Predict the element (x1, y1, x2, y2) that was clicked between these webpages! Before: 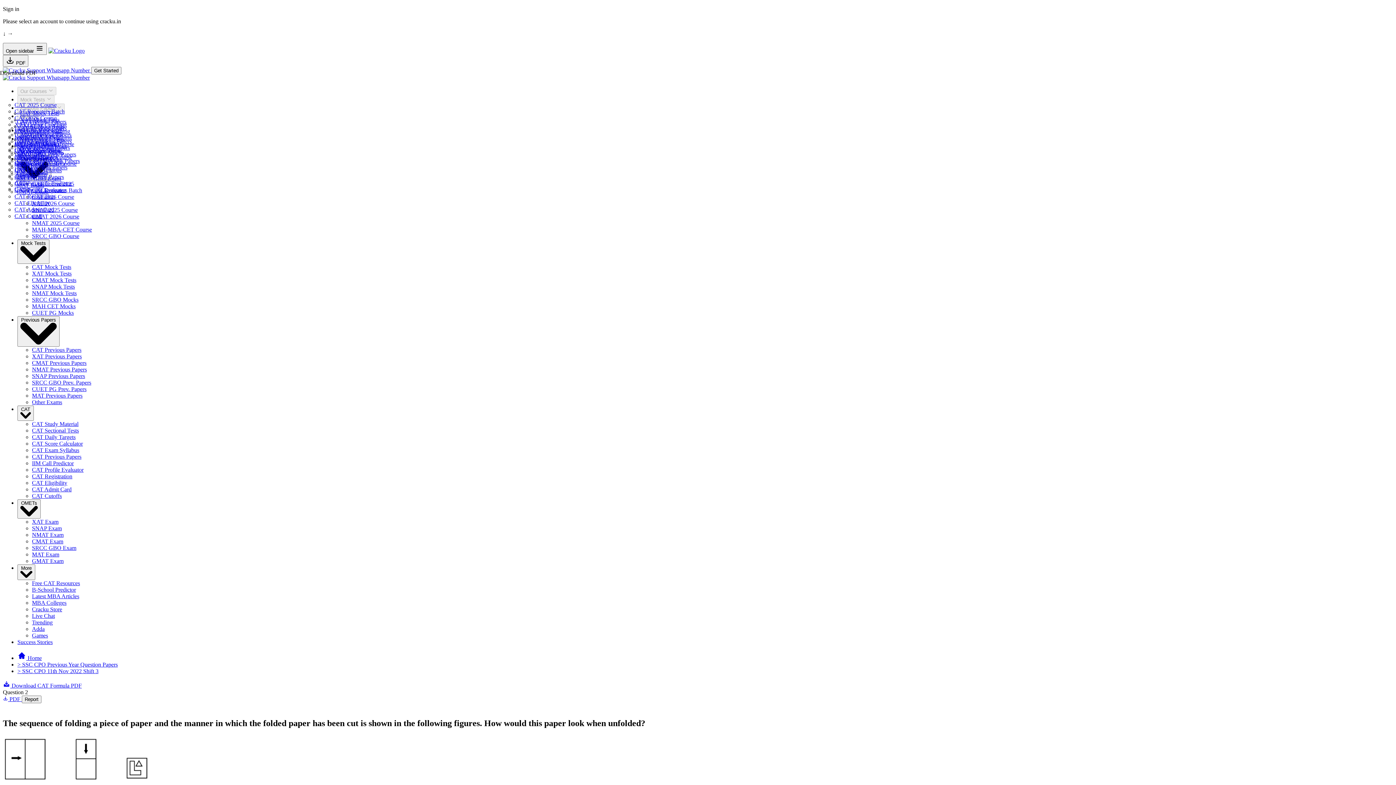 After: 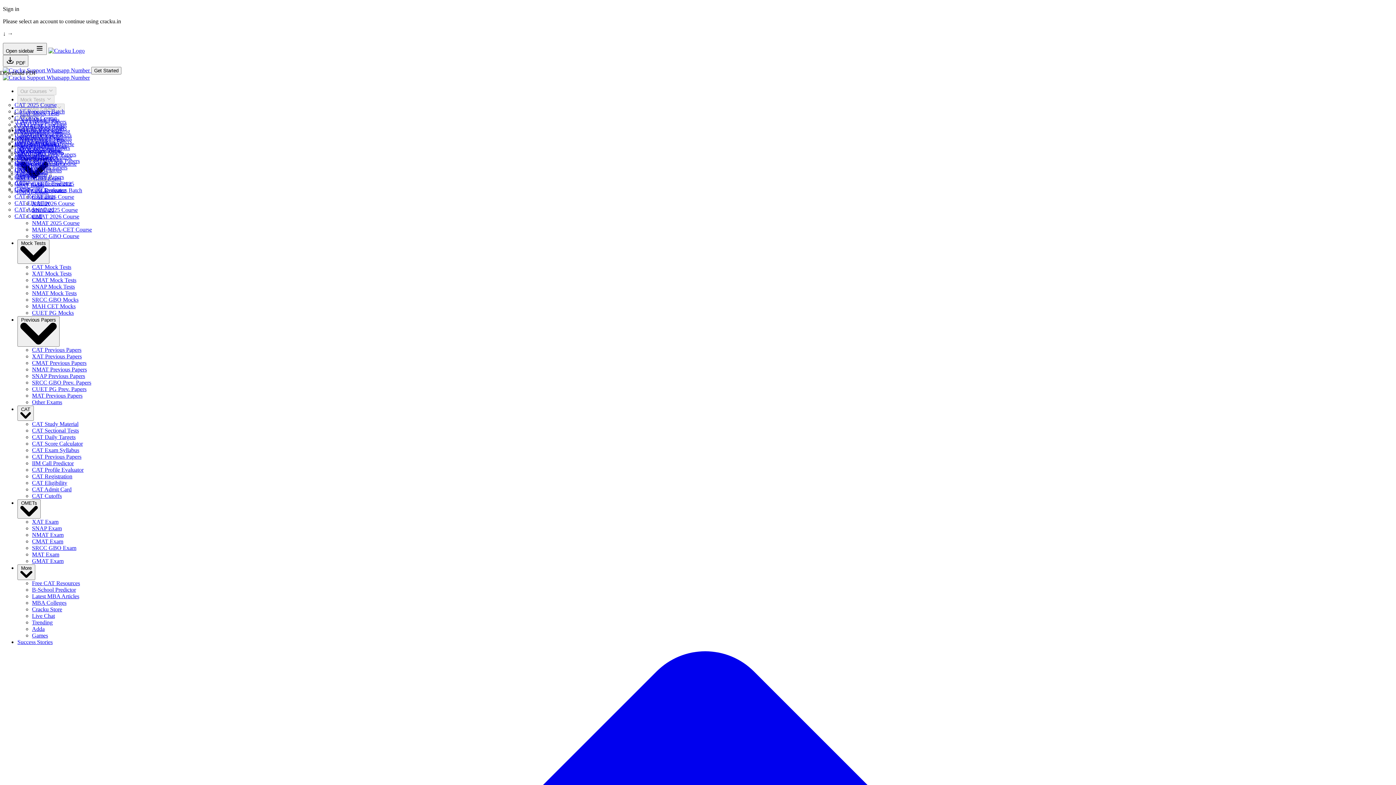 Action: label: NMAT Exam bbox: (32, 531, 63, 538)